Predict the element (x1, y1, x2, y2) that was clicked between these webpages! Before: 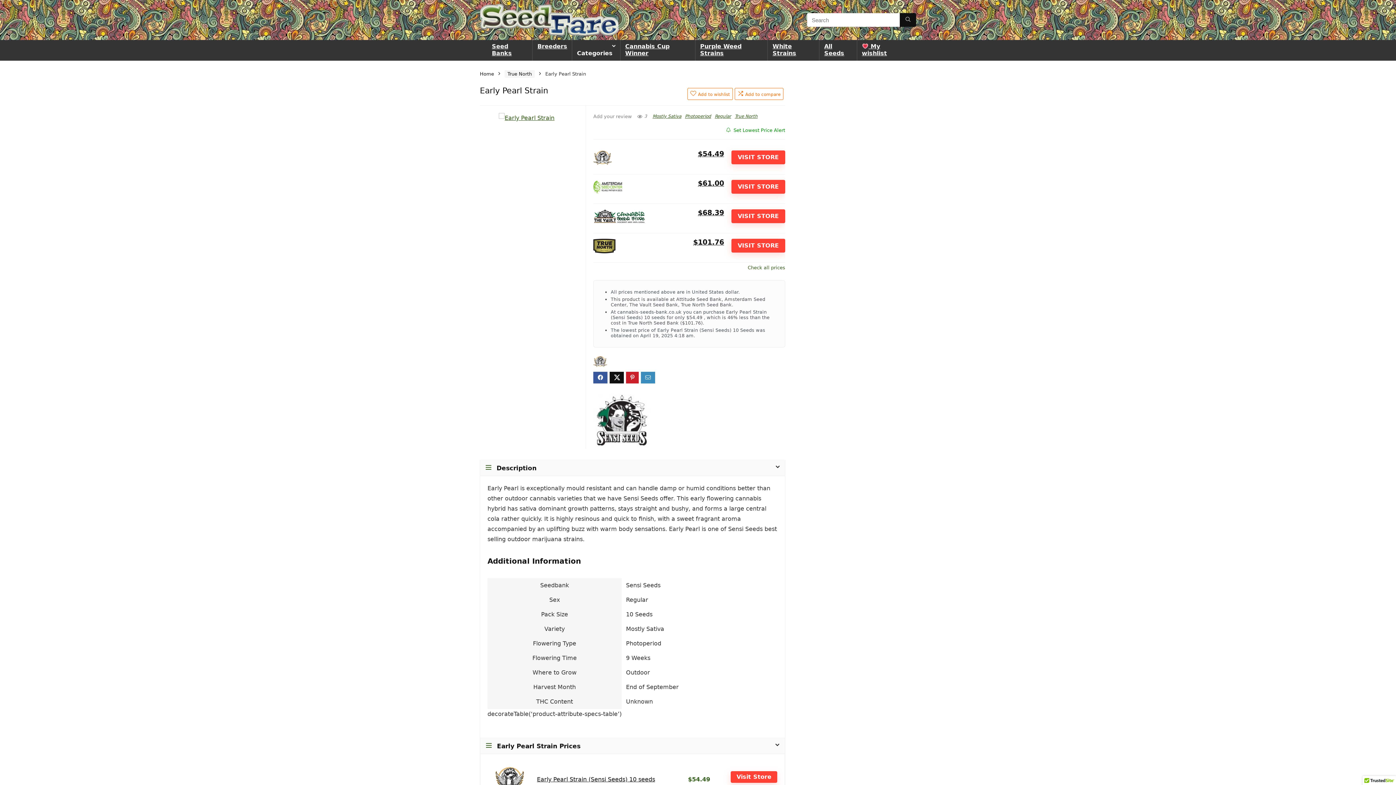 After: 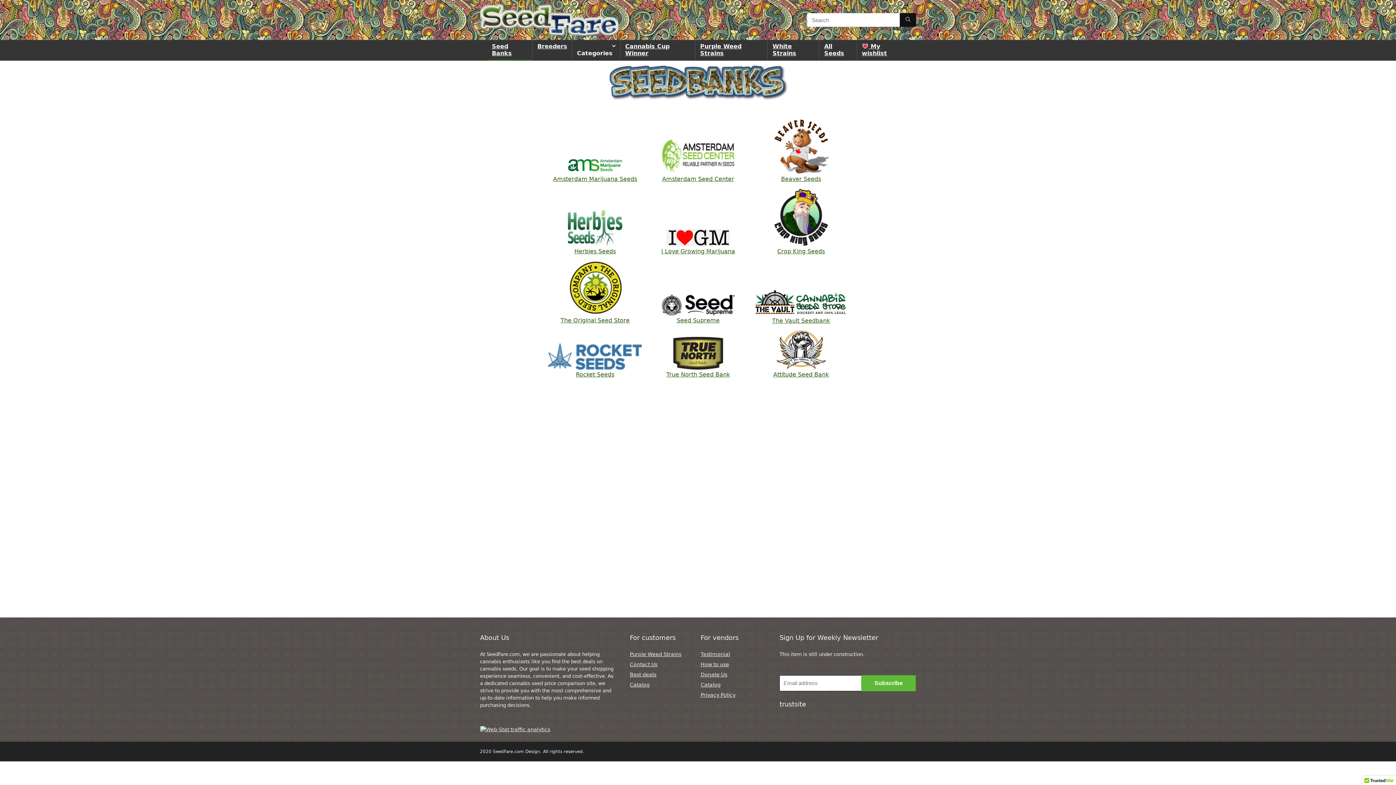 Action: label: Seed Banks bbox: (487, 40, 532, 60)